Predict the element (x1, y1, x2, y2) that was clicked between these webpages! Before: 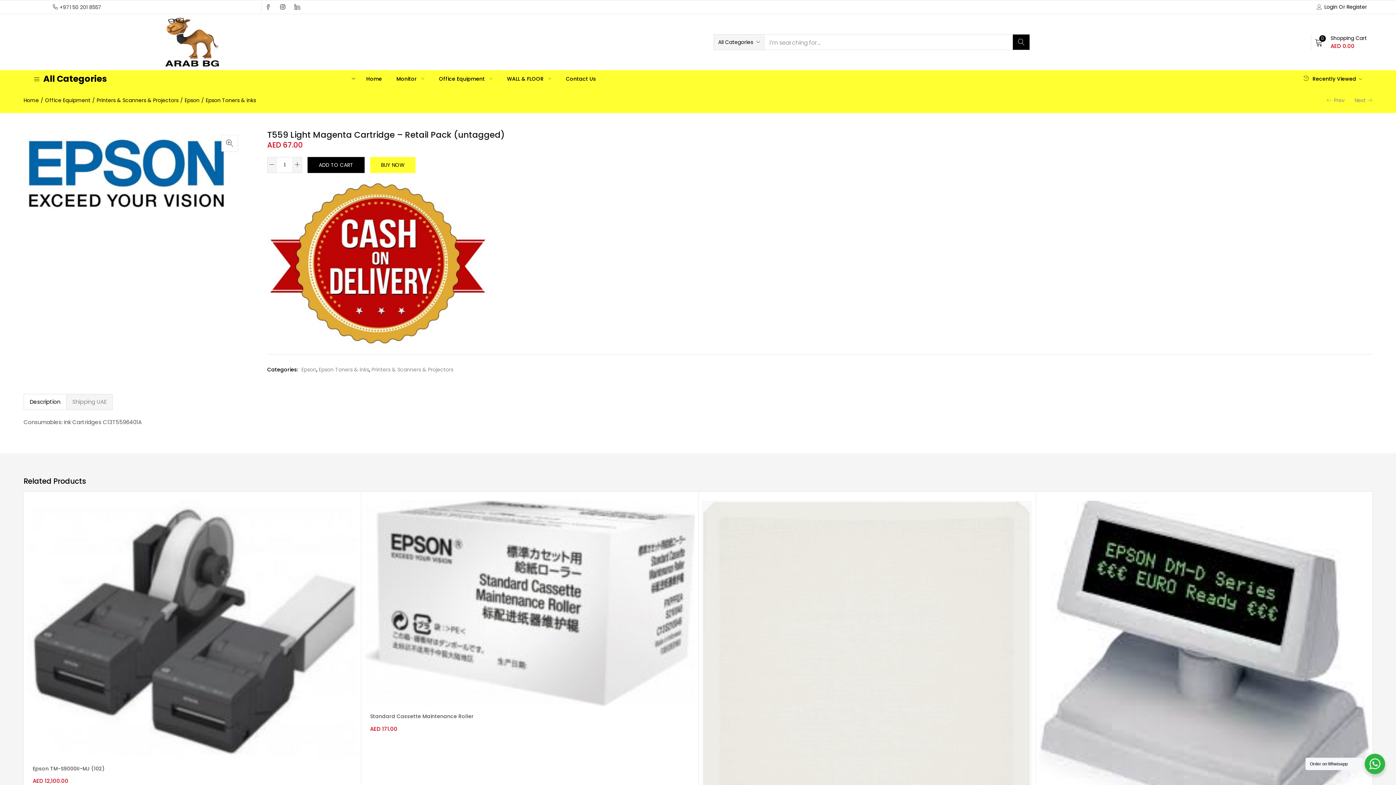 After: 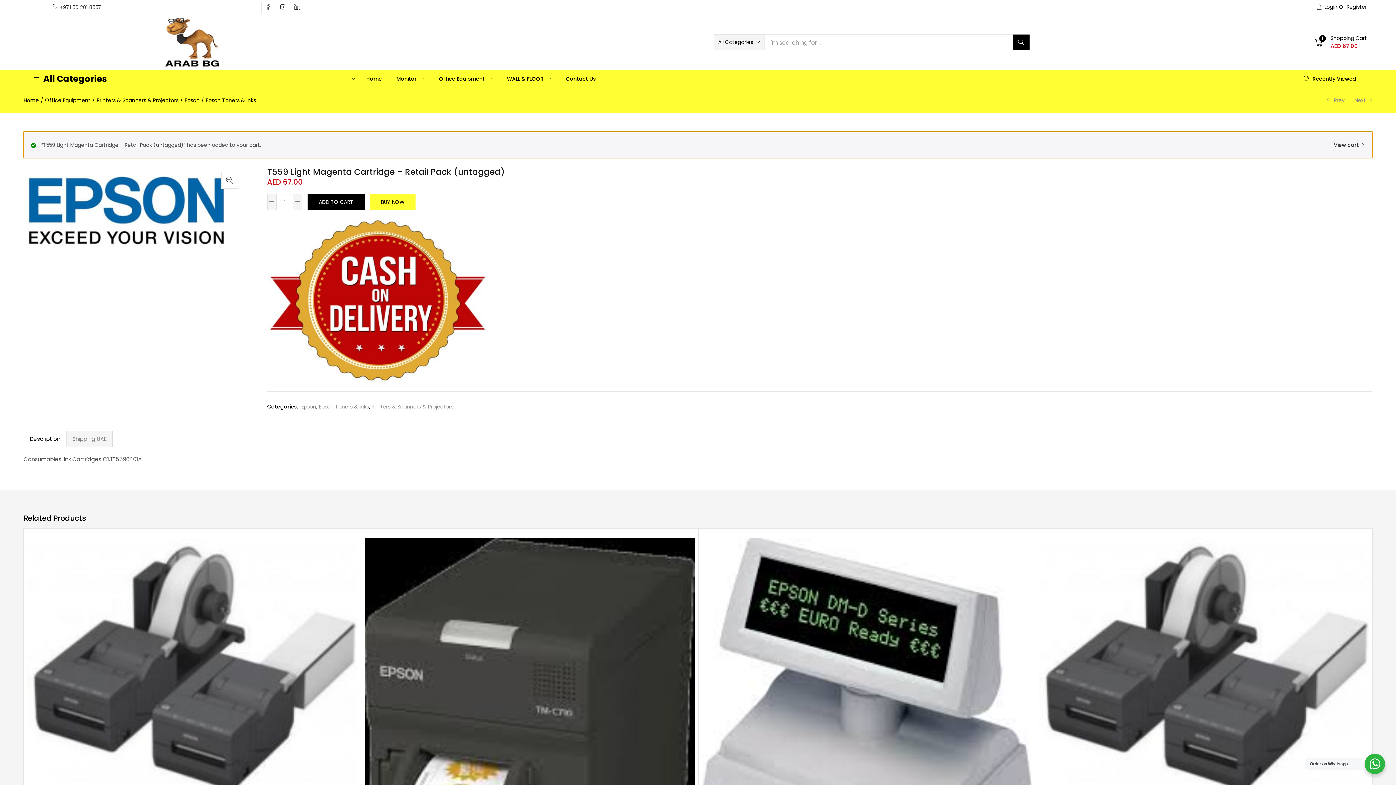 Action: bbox: (307, 157, 364, 173) label: ADD TO CART